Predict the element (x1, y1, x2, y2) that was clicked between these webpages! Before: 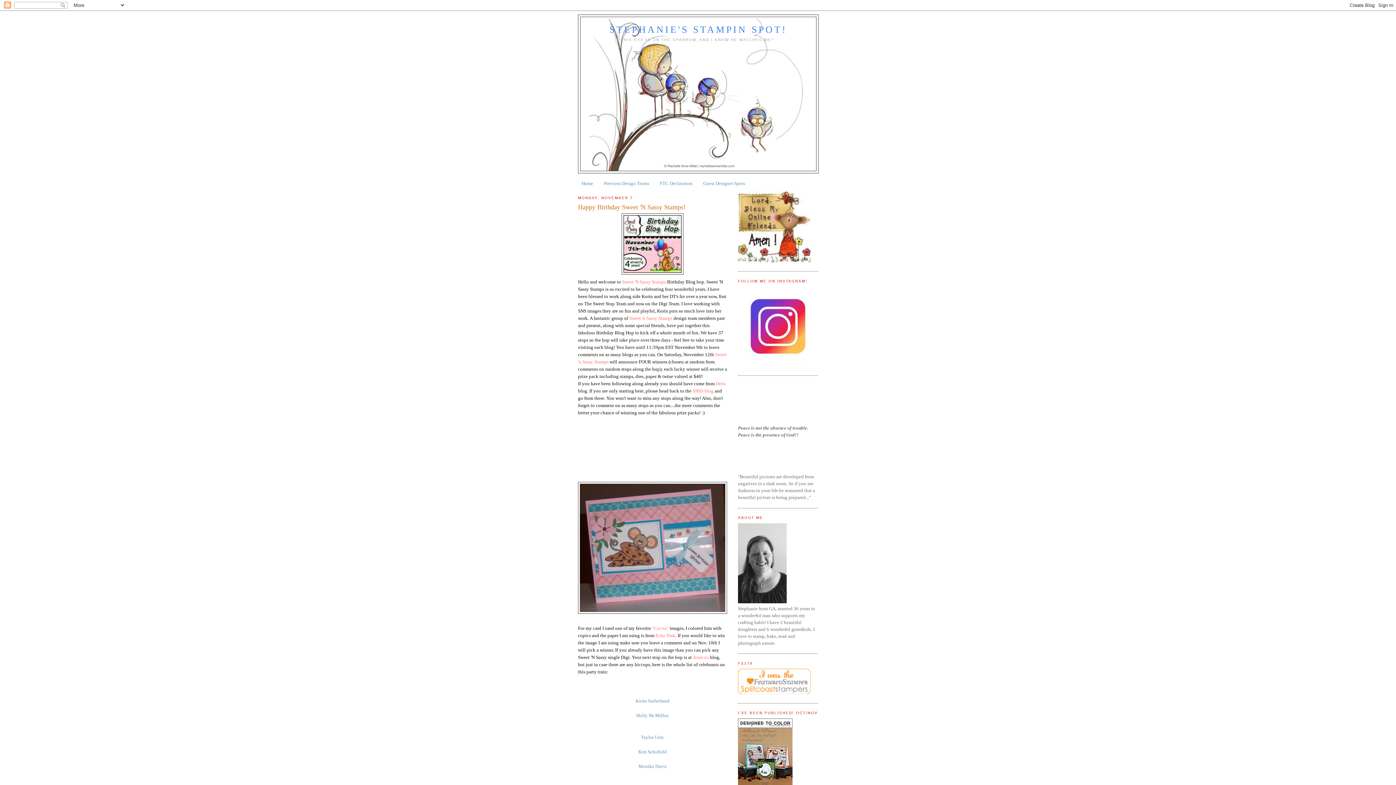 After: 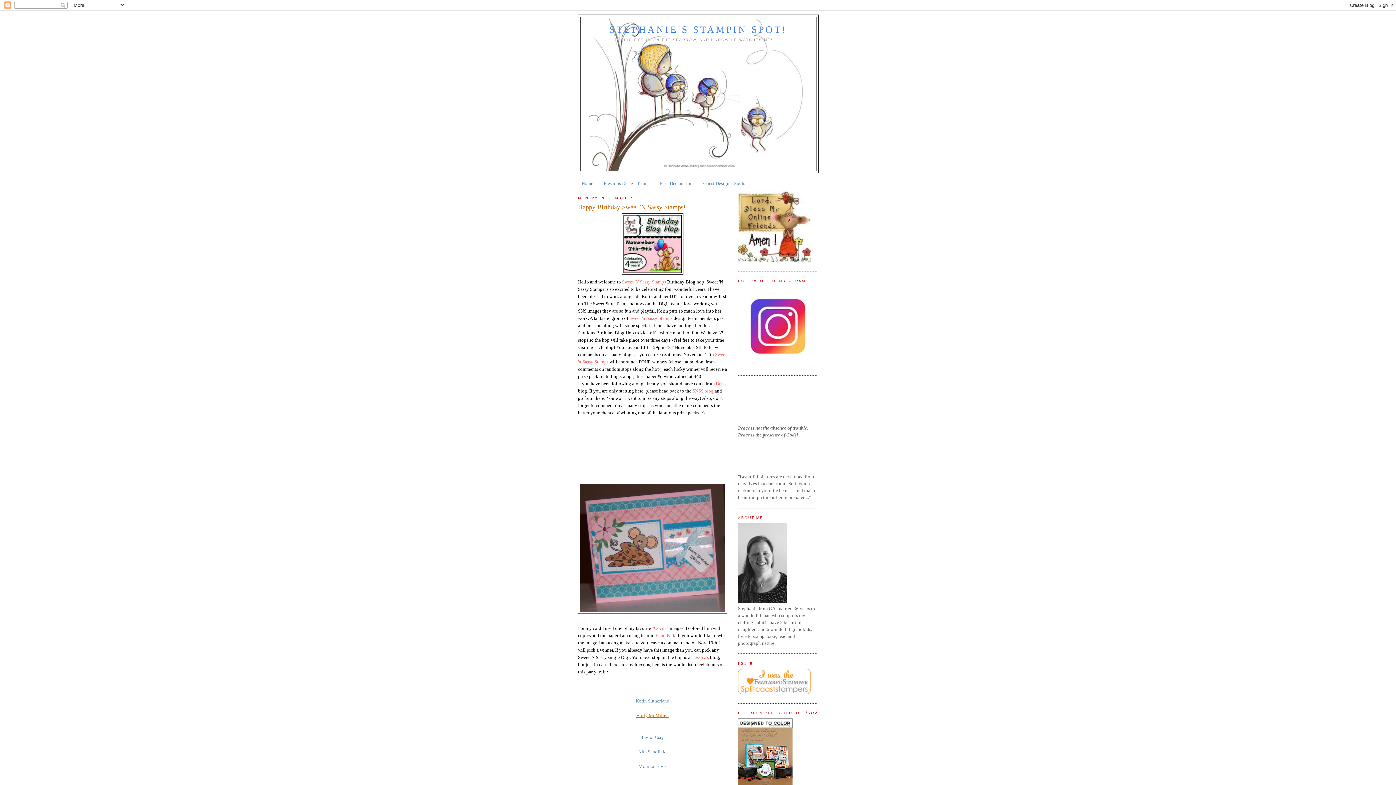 Action: label: Holly McMillen bbox: (636, 713, 668, 718)